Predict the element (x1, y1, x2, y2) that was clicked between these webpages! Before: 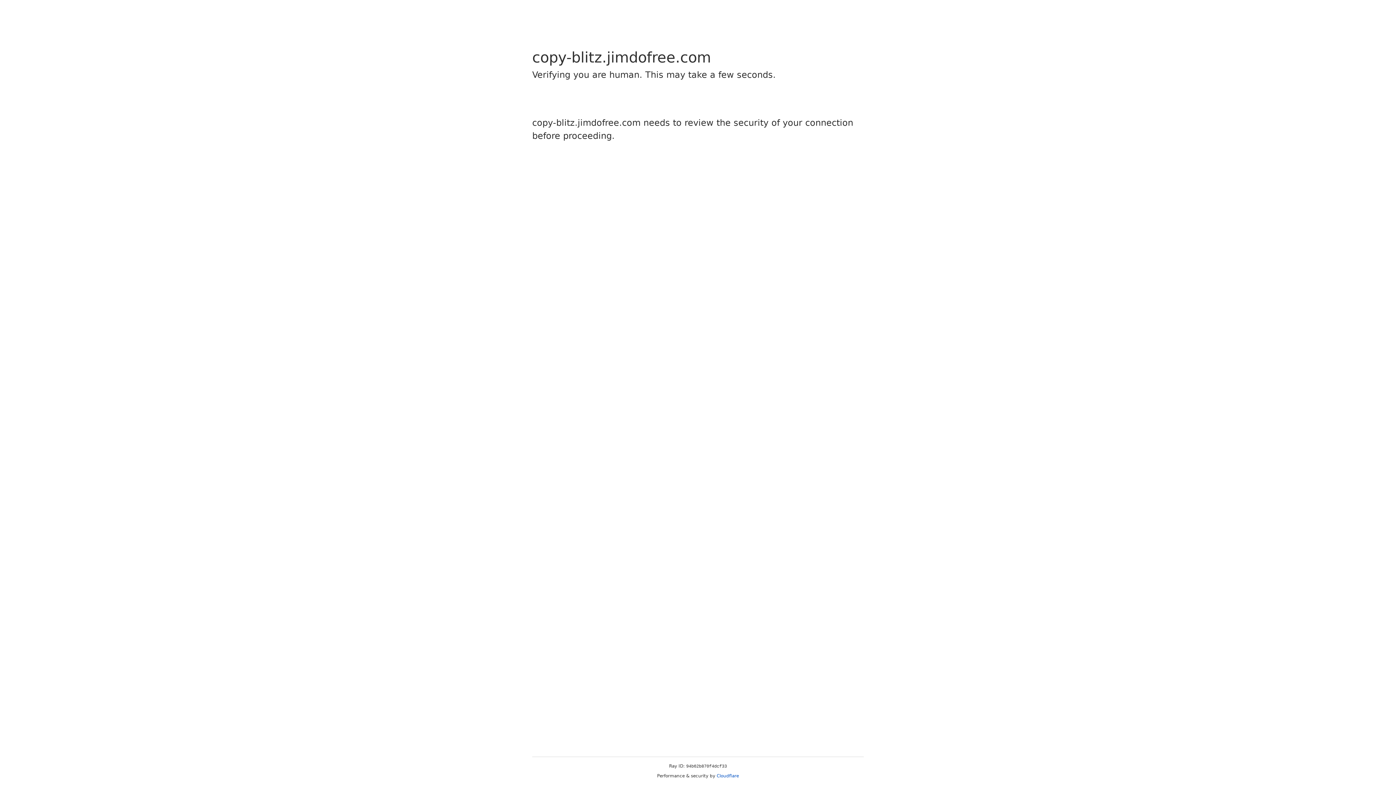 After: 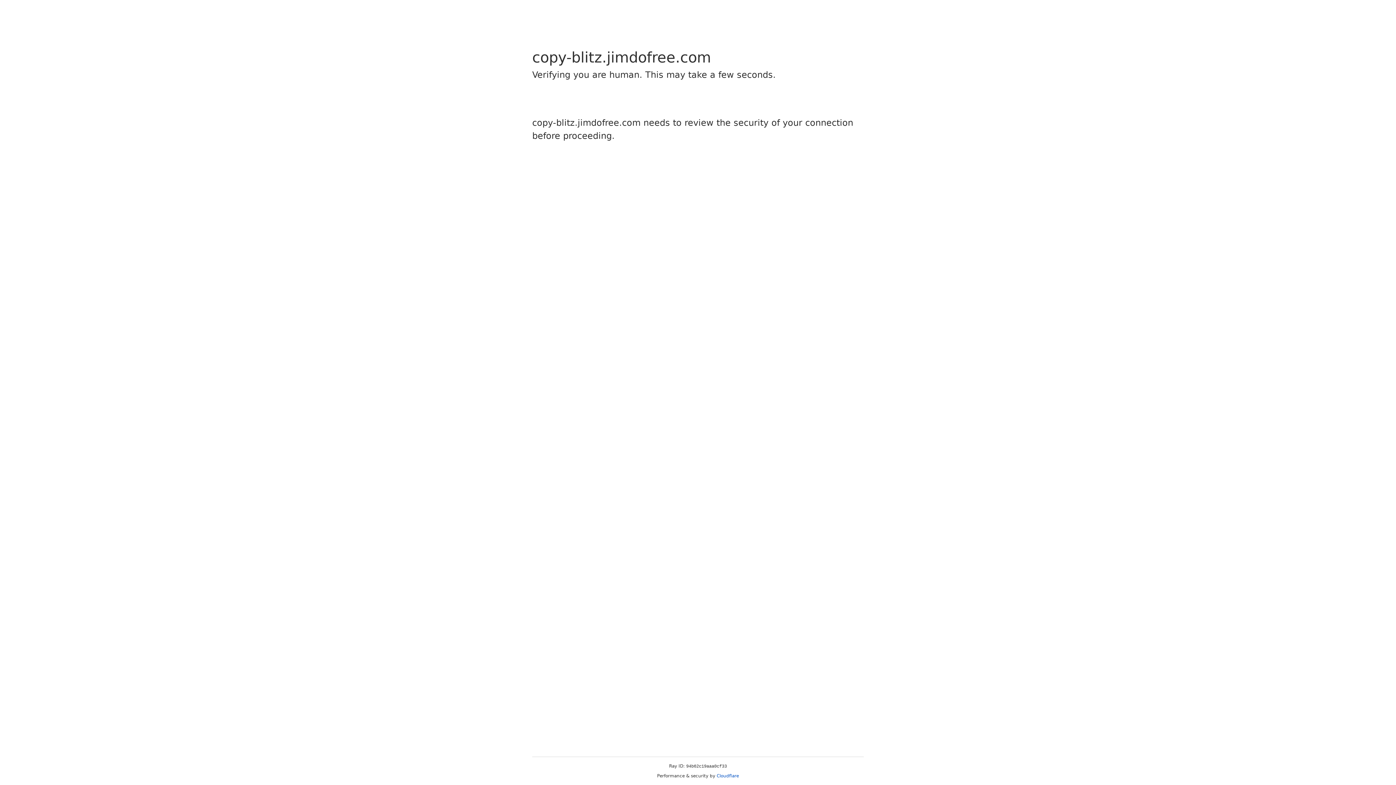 Action: label: Cloudflare bbox: (716, 773, 739, 778)